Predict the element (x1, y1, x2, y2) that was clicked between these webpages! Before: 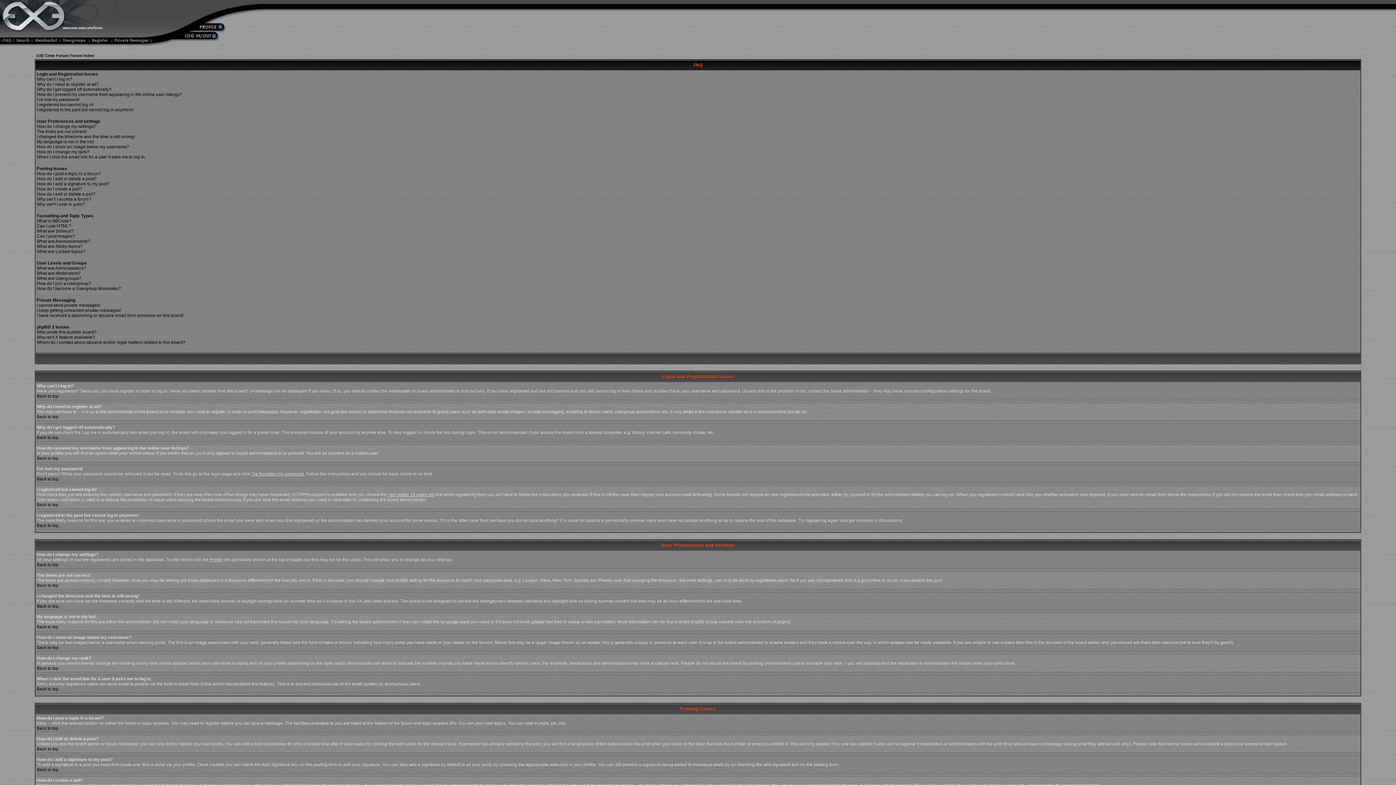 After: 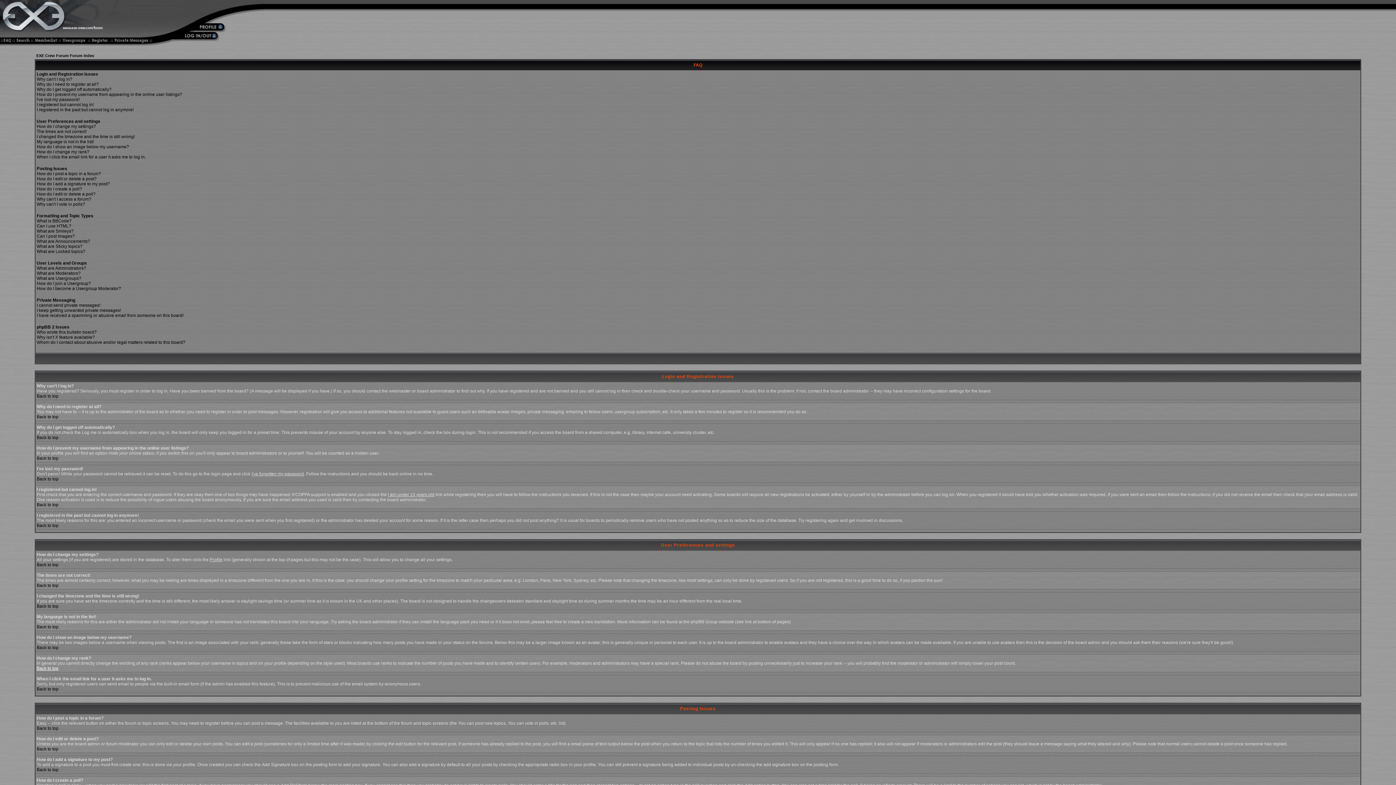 Action: label: Back to top bbox: (36, 666, 58, 671)